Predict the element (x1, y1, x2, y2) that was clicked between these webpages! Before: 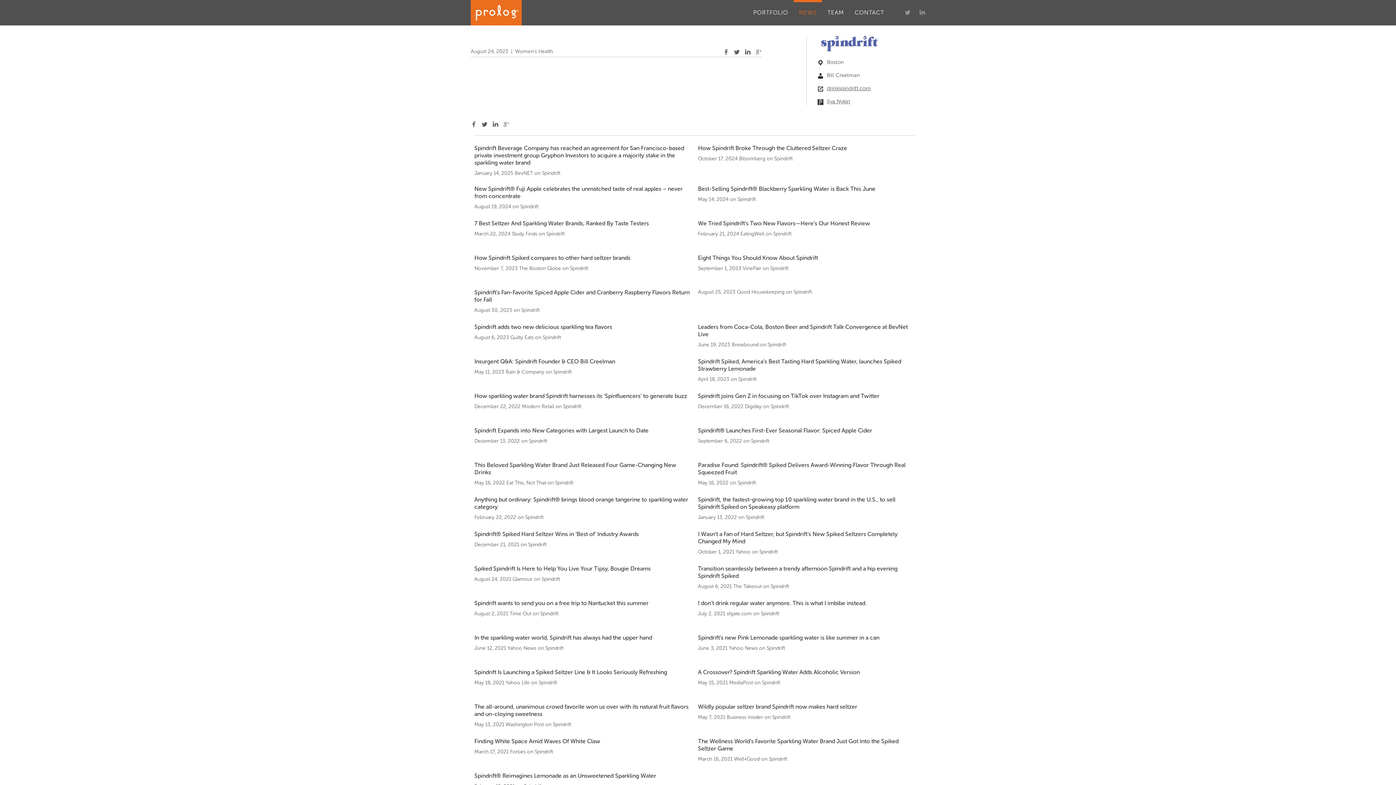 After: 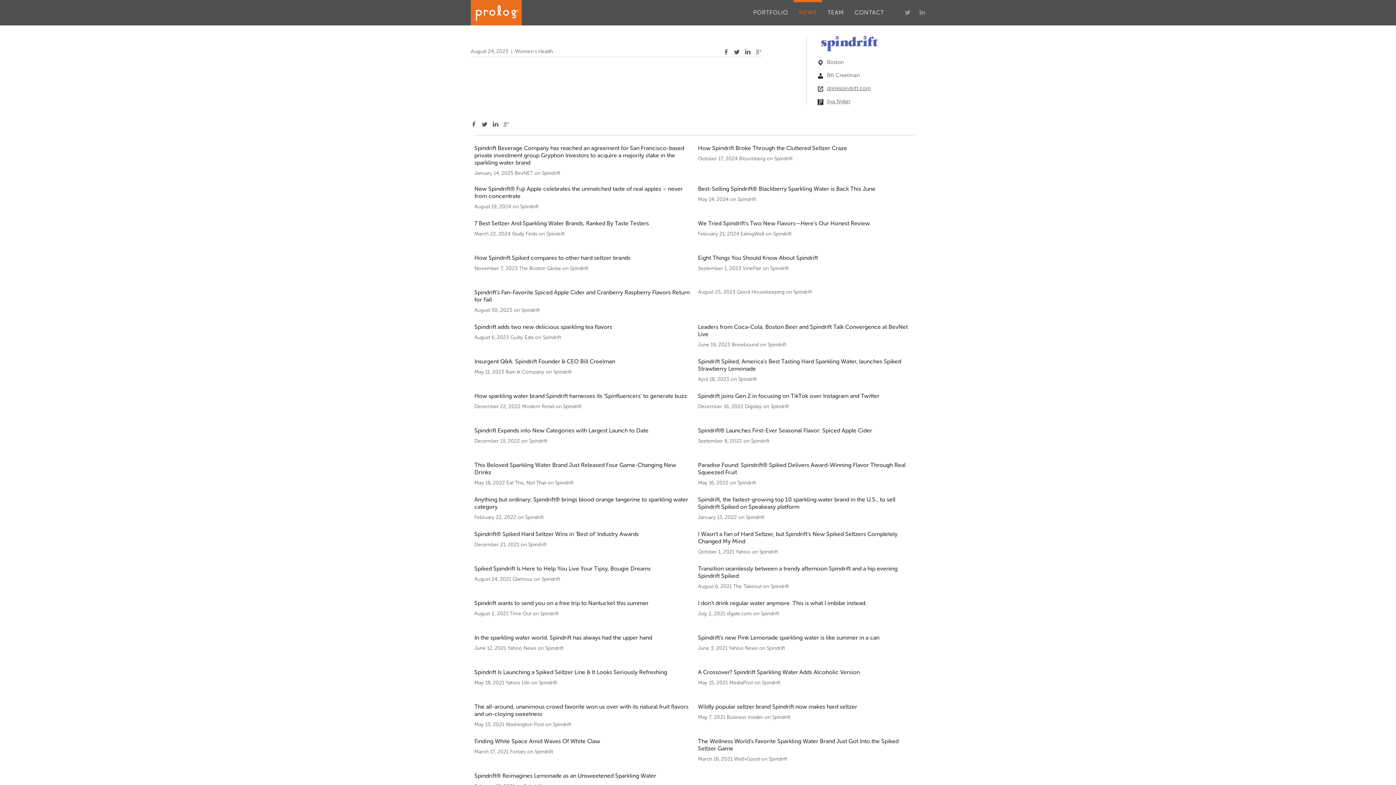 Action: bbox: (503, 120, 513, 127)